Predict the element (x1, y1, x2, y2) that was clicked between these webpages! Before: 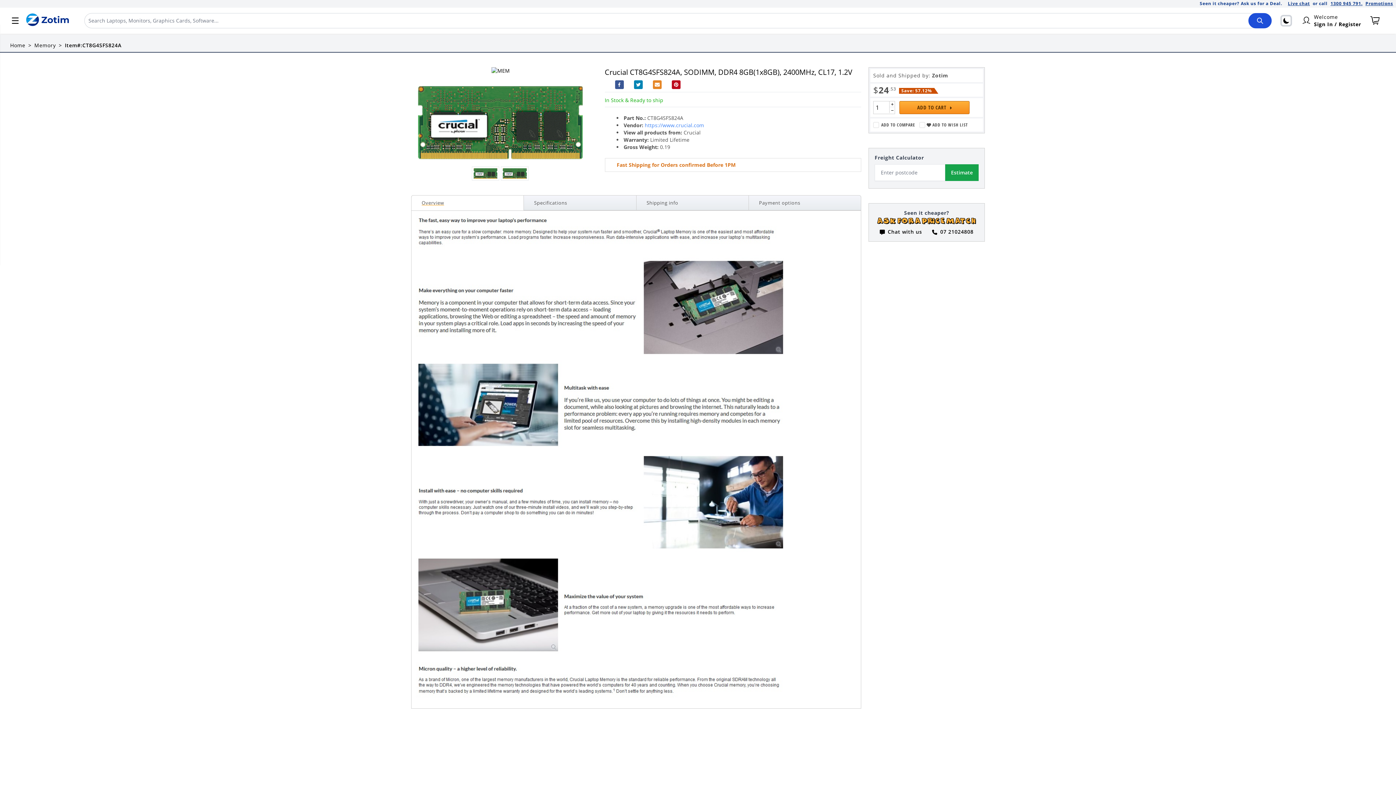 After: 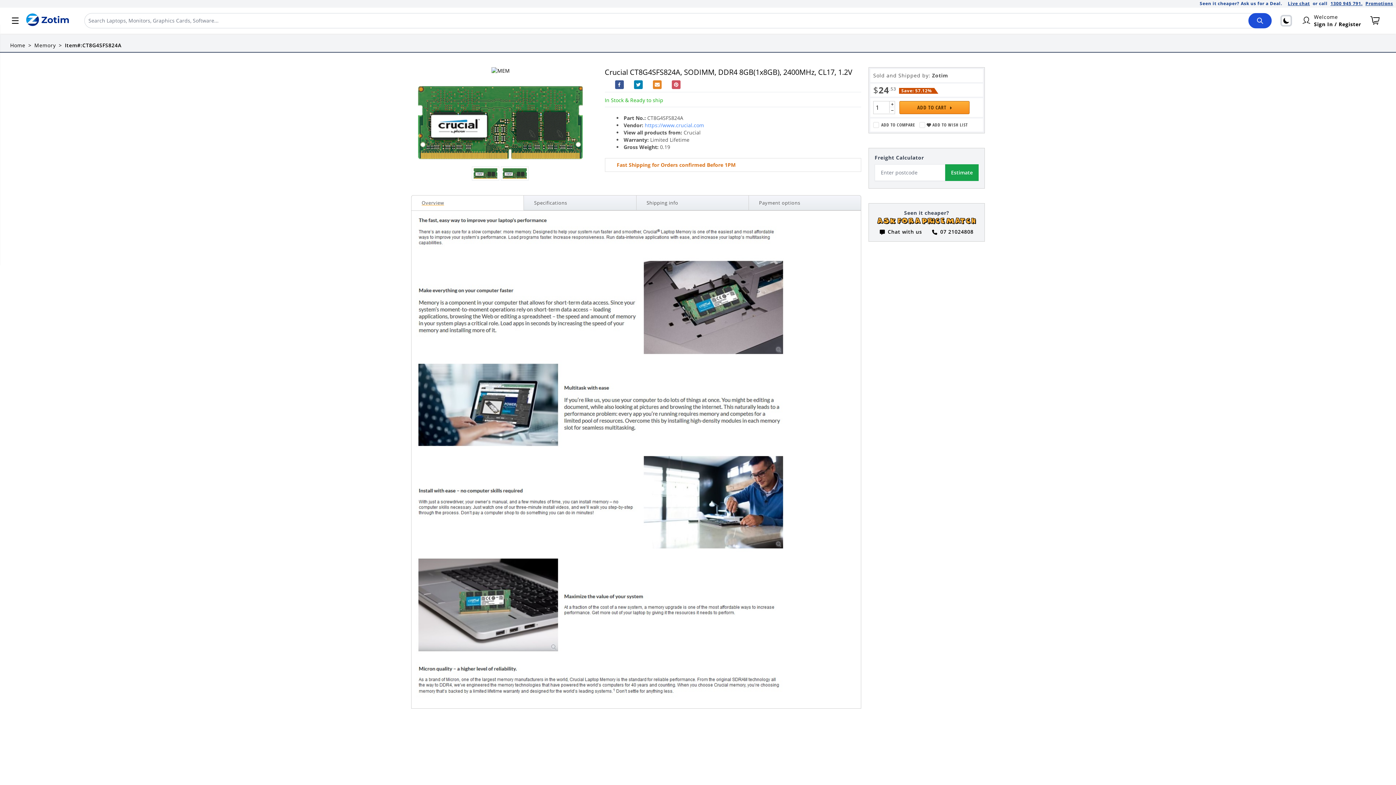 Action: bbox: (671, 80, 680, 89)